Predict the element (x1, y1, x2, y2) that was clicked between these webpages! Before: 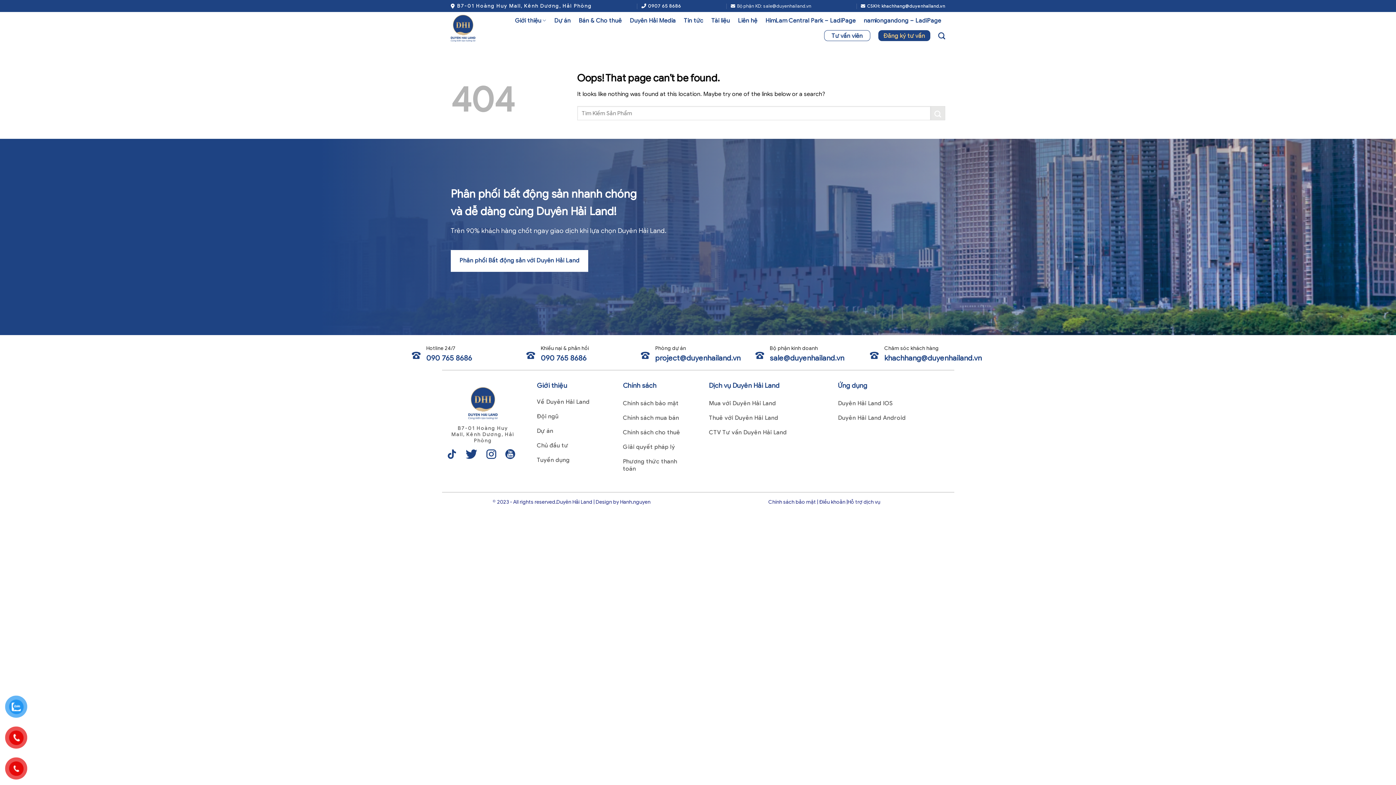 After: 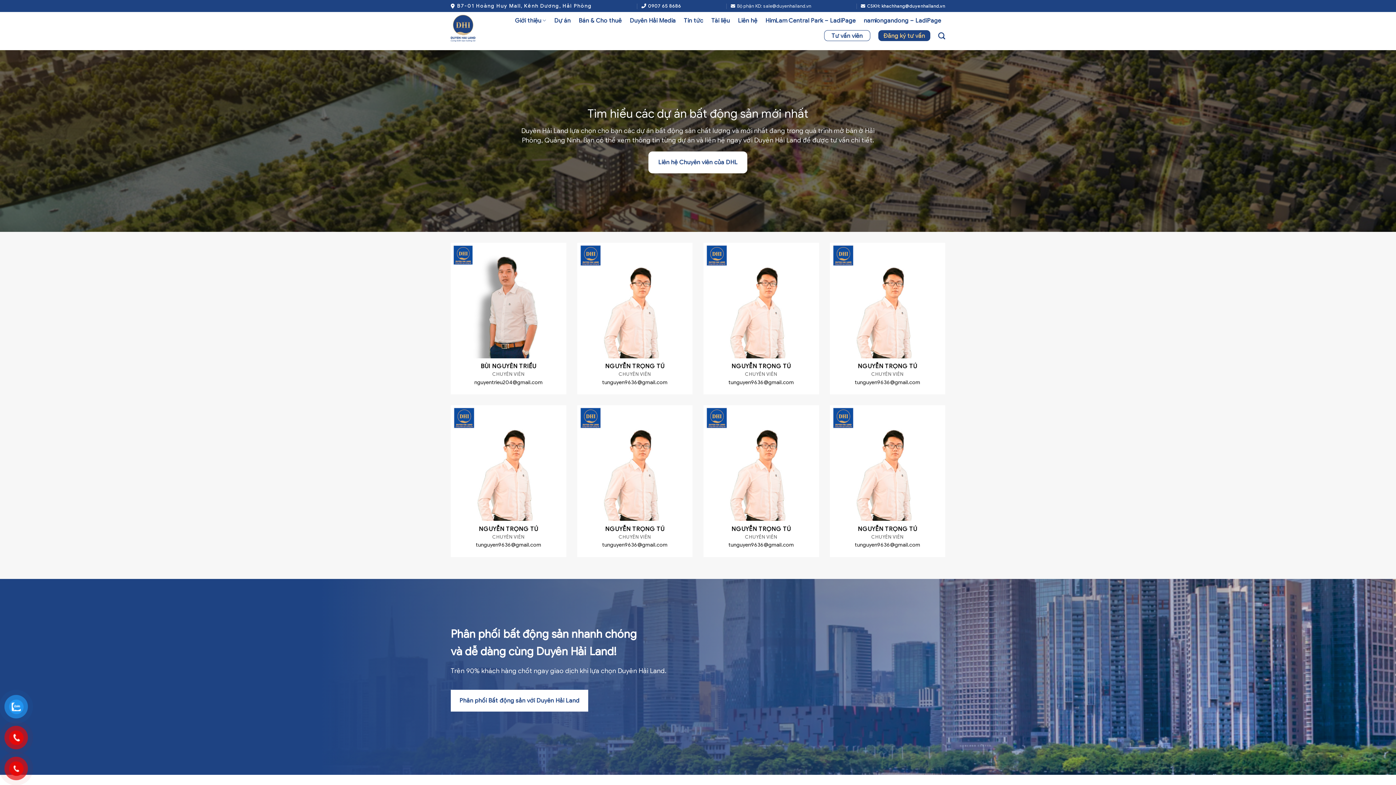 Action: bbox: (824, 30, 870, 41) label: Tư vấn viên